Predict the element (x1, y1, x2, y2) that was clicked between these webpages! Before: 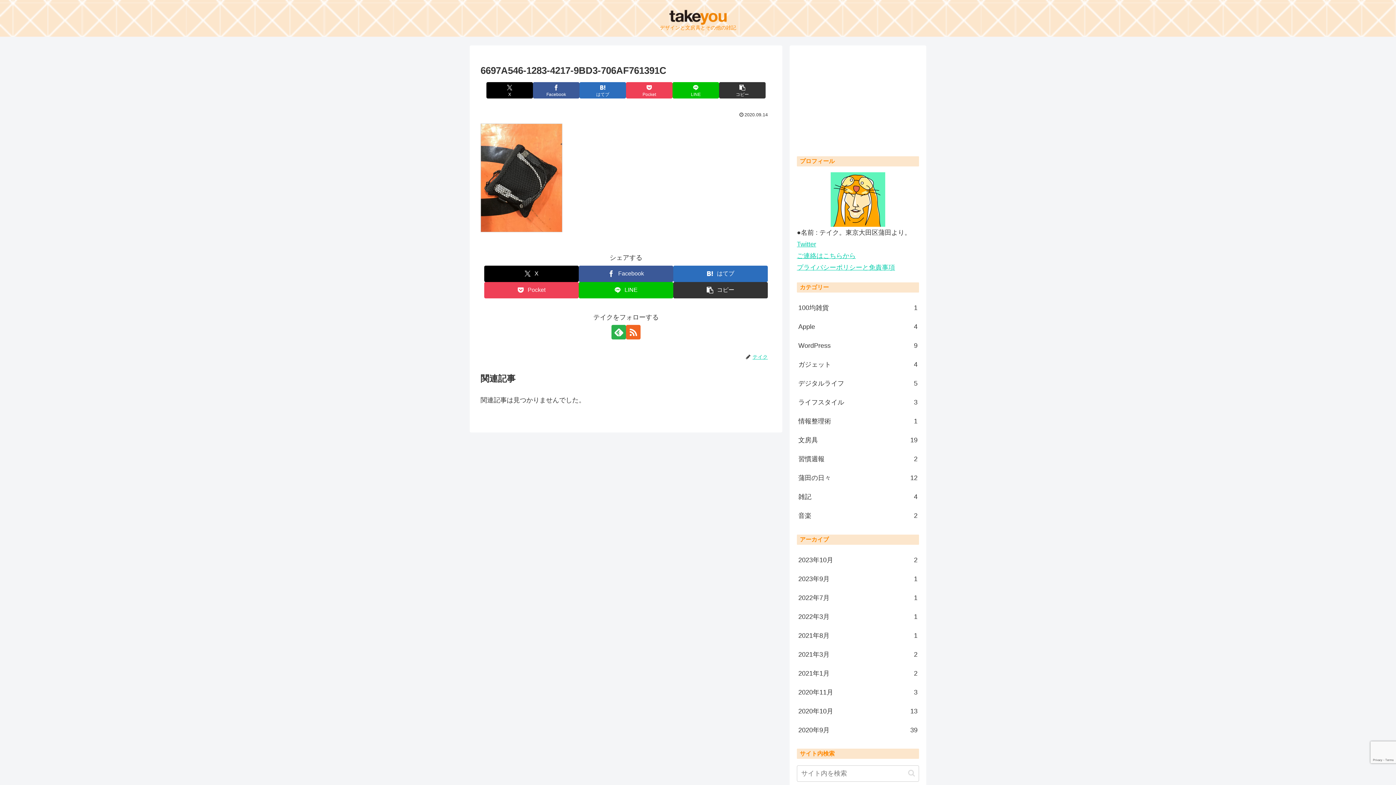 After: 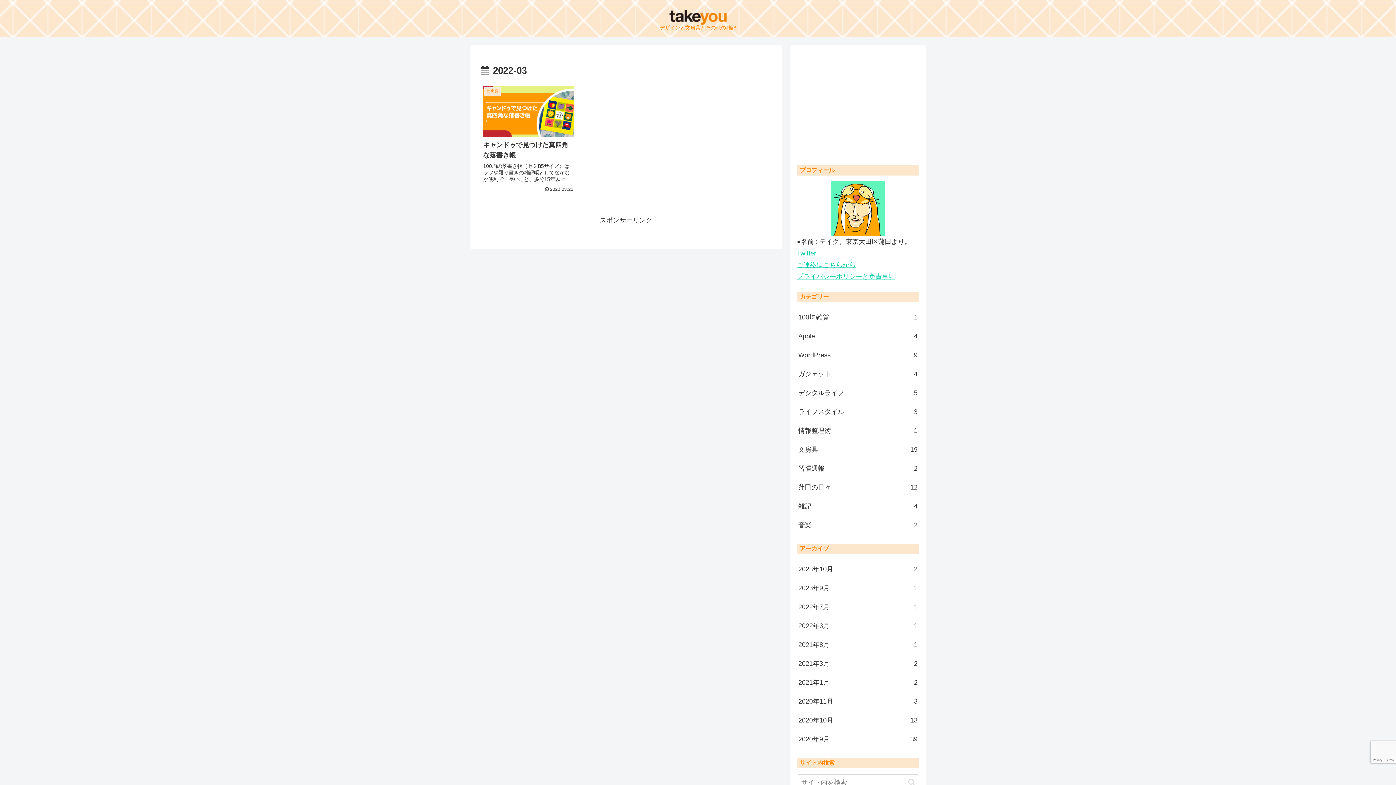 Action: label: 2022年3月
1 bbox: (797, 607, 919, 626)